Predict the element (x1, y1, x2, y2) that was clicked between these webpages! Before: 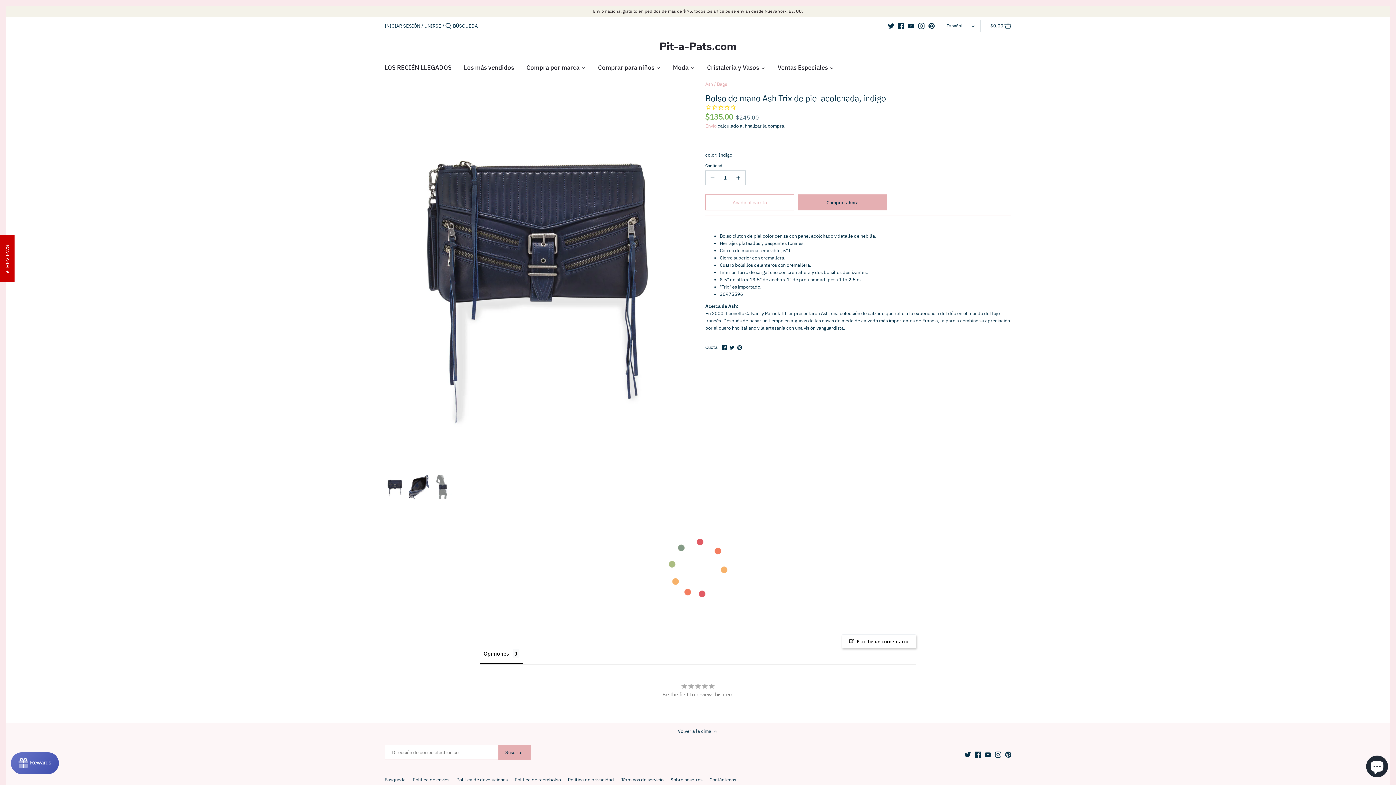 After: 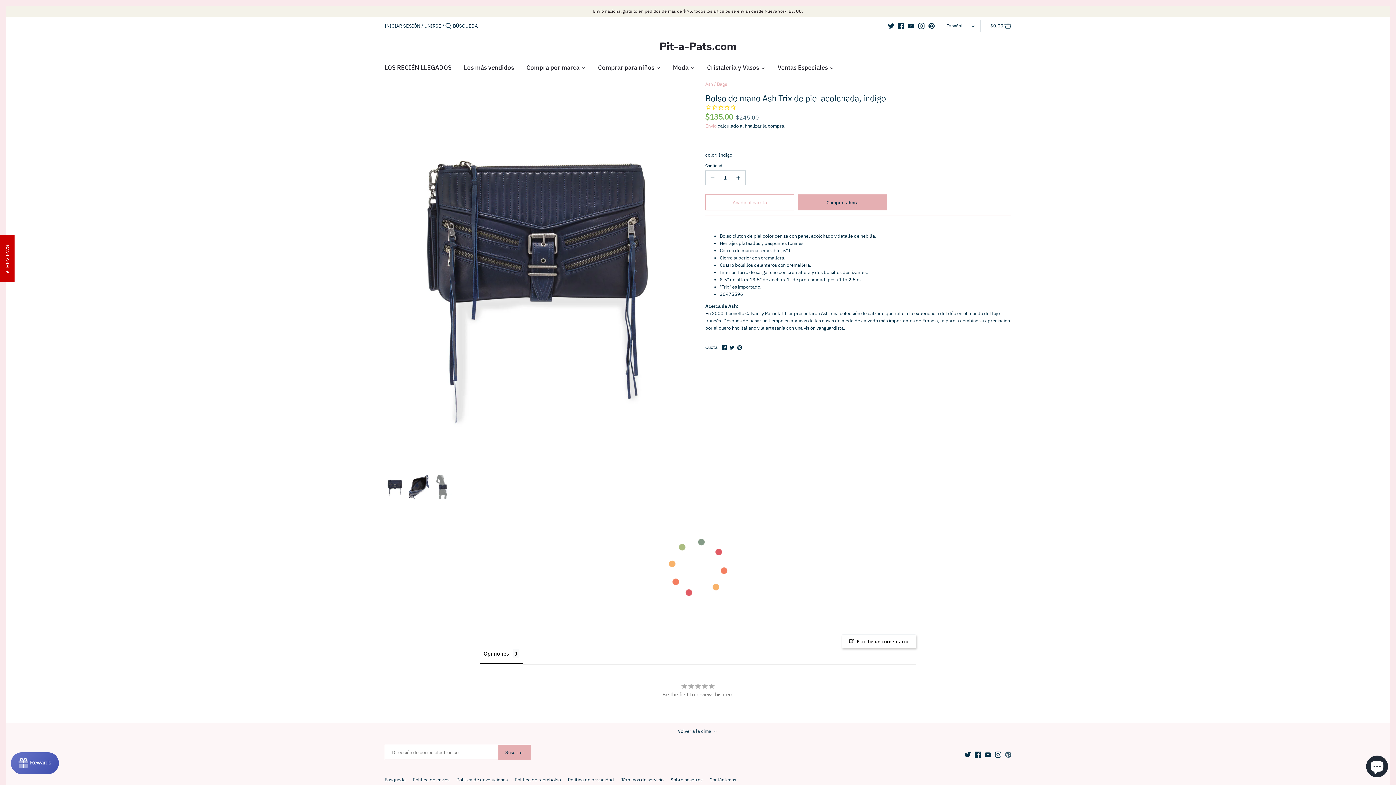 Action: bbox: (1005, 666, 1011, 672) label: Pinterest